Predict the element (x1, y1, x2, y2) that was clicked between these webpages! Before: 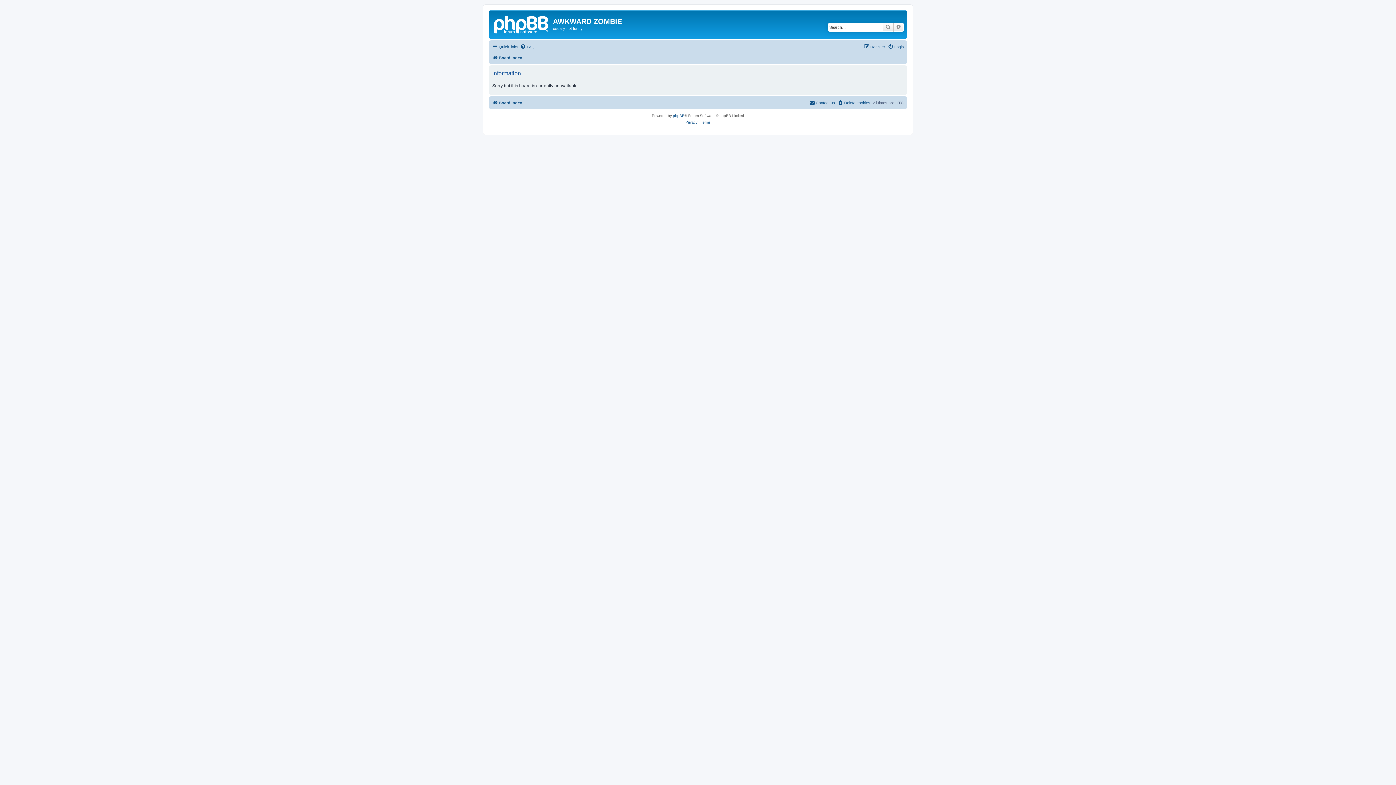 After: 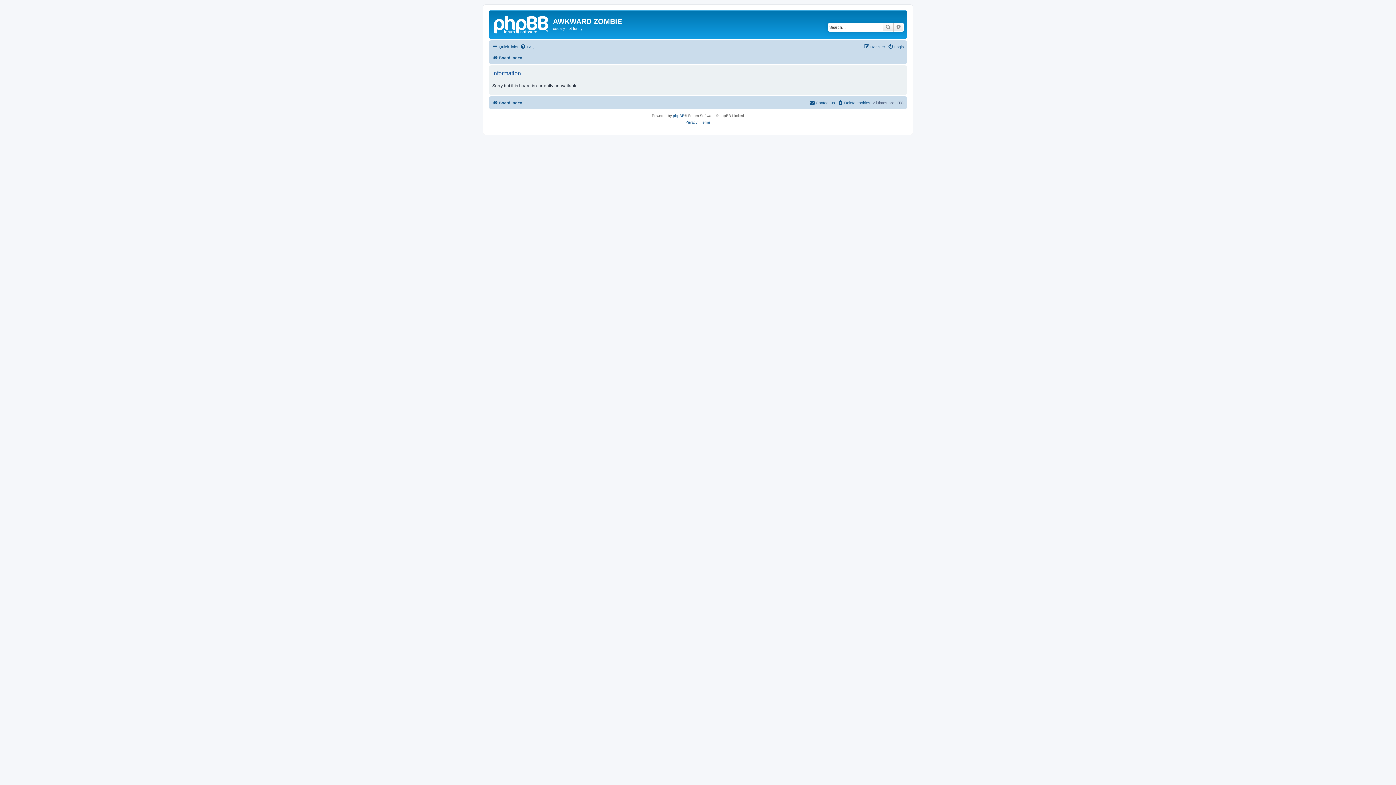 Action: bbox: (700, 119, 710, 125) label: Terms